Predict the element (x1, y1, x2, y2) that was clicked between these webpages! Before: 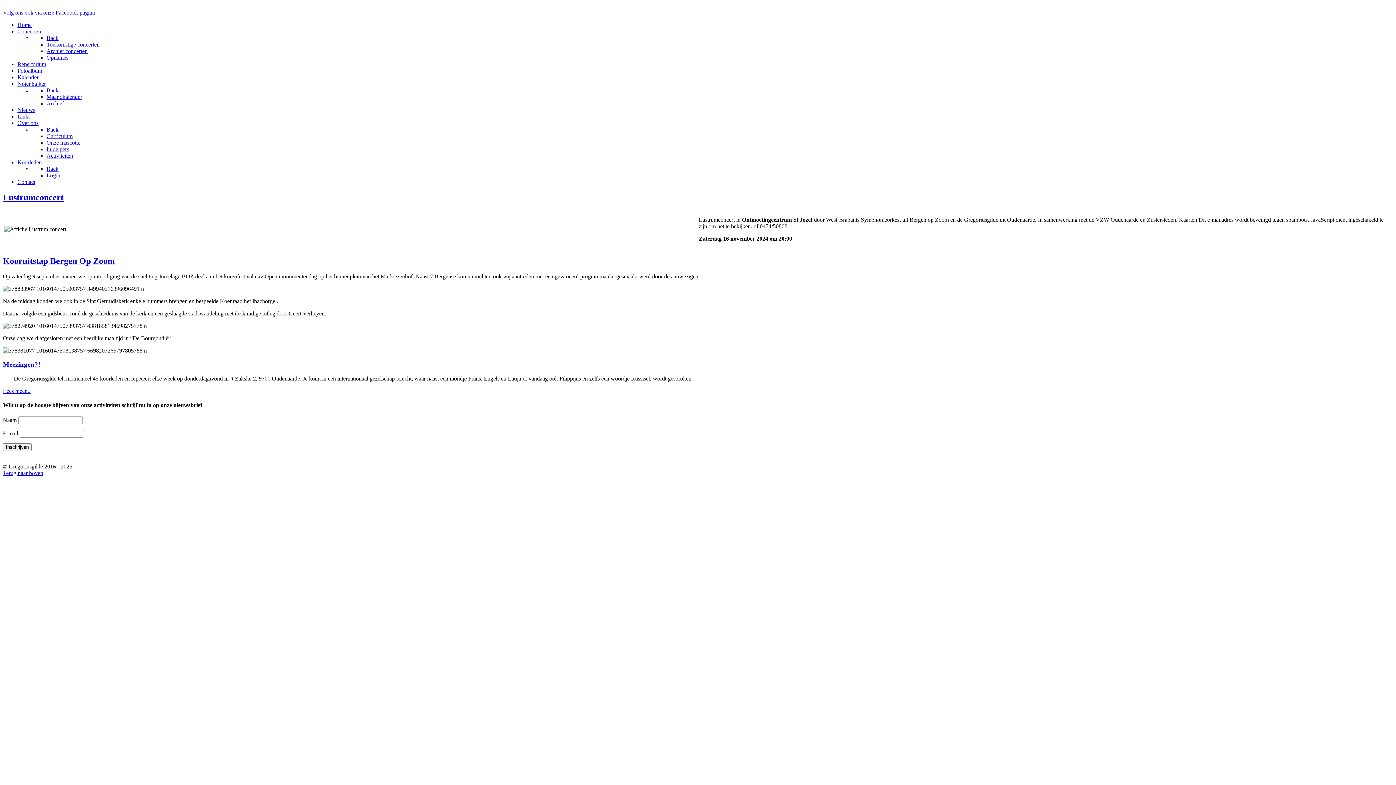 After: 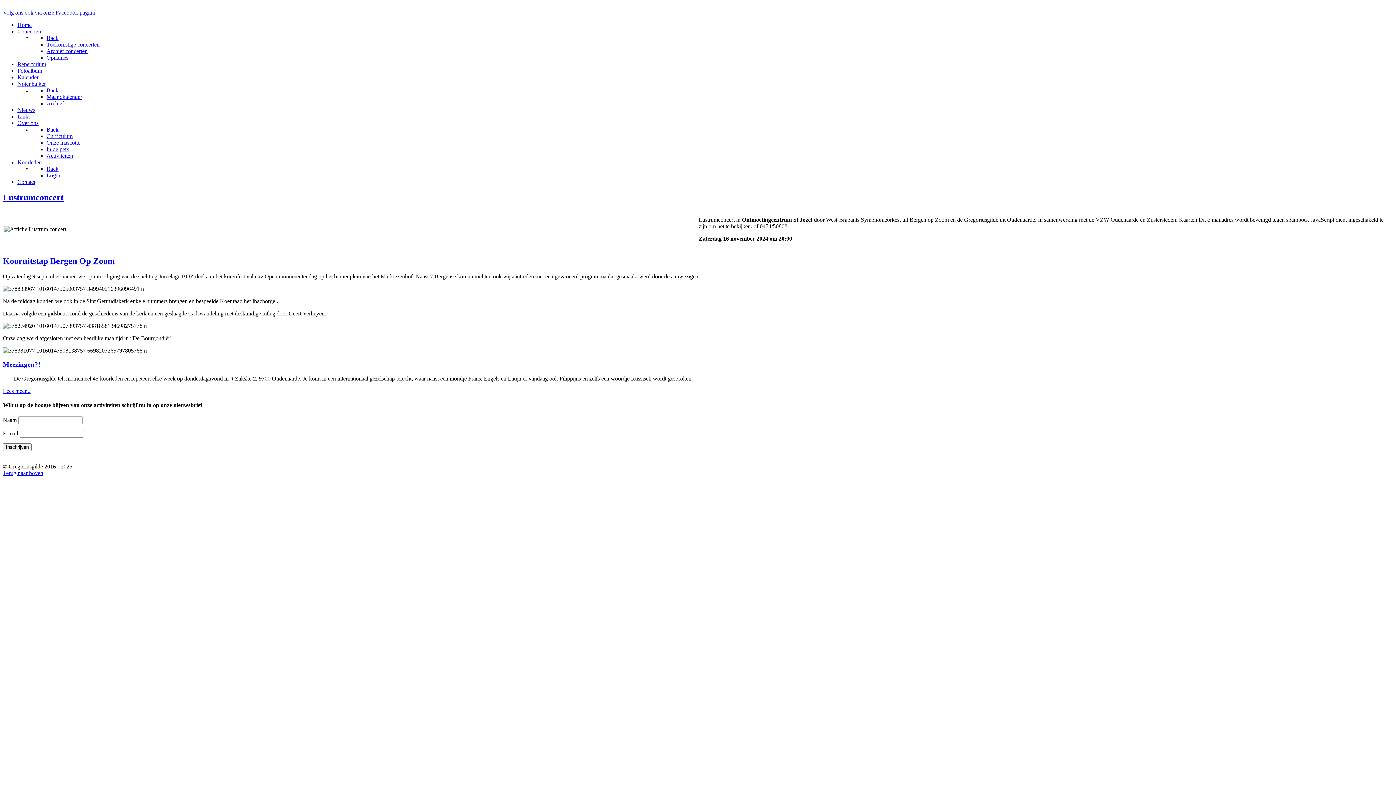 Action: label: Back bbox: (46, 87, 58, 93)